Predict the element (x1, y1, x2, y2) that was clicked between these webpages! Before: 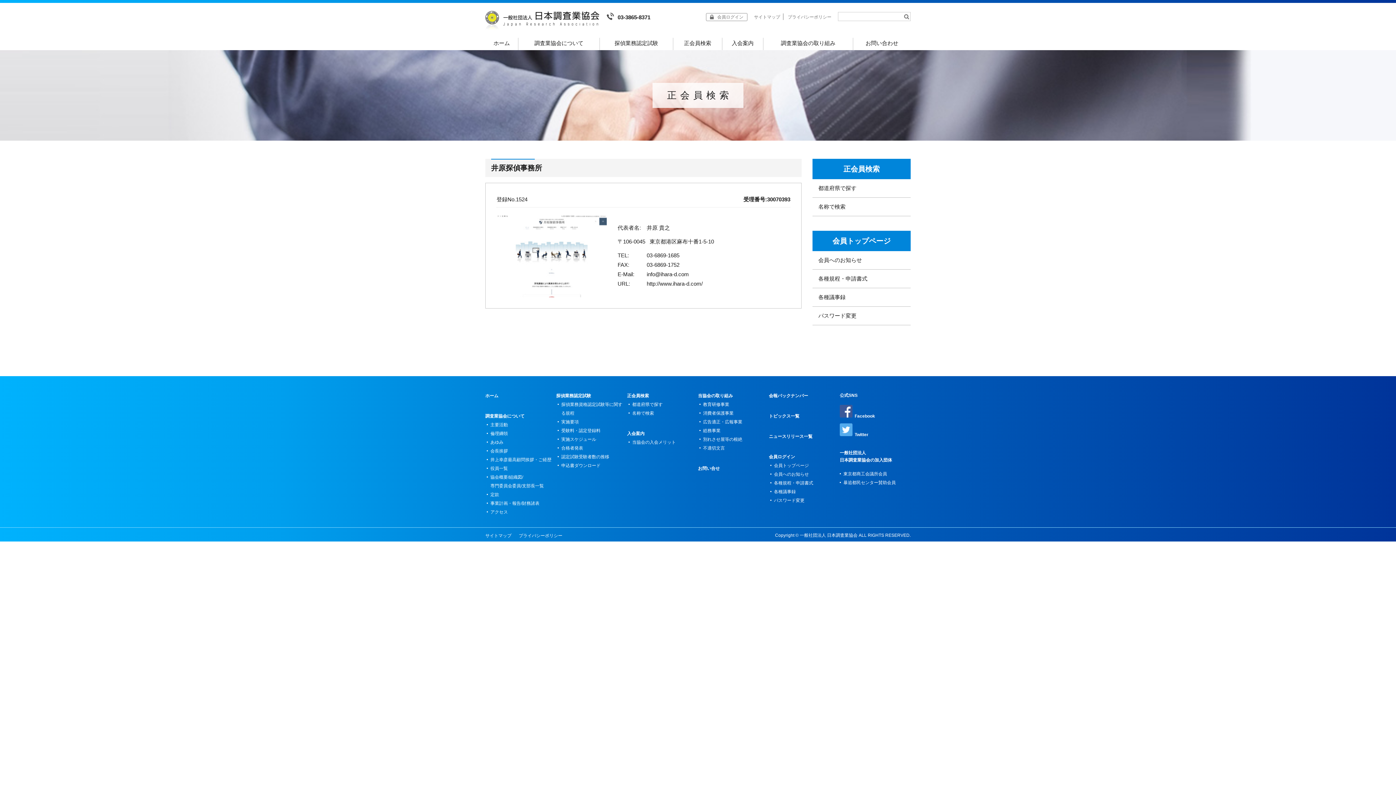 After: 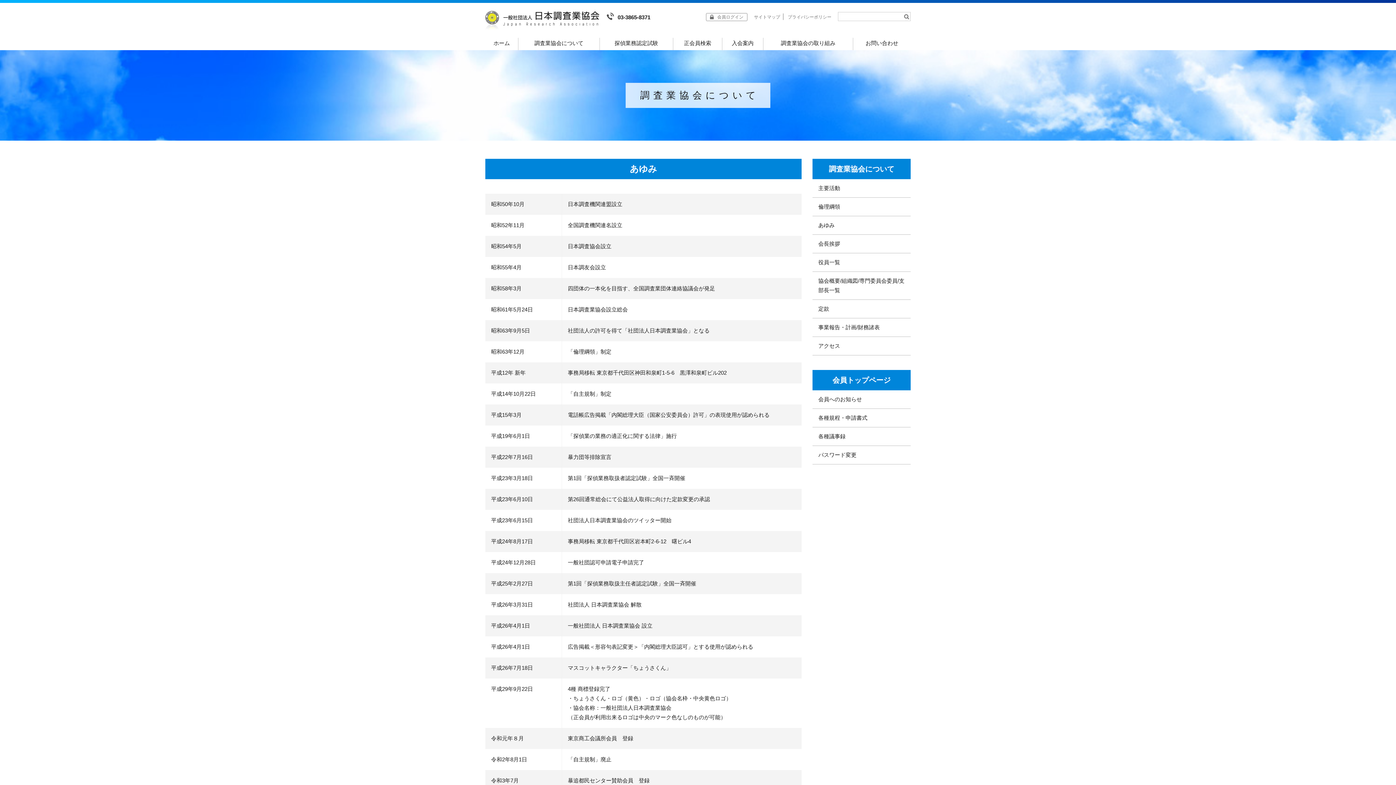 Action: bbox: (486, 438, 553, 446) label: あゆみ